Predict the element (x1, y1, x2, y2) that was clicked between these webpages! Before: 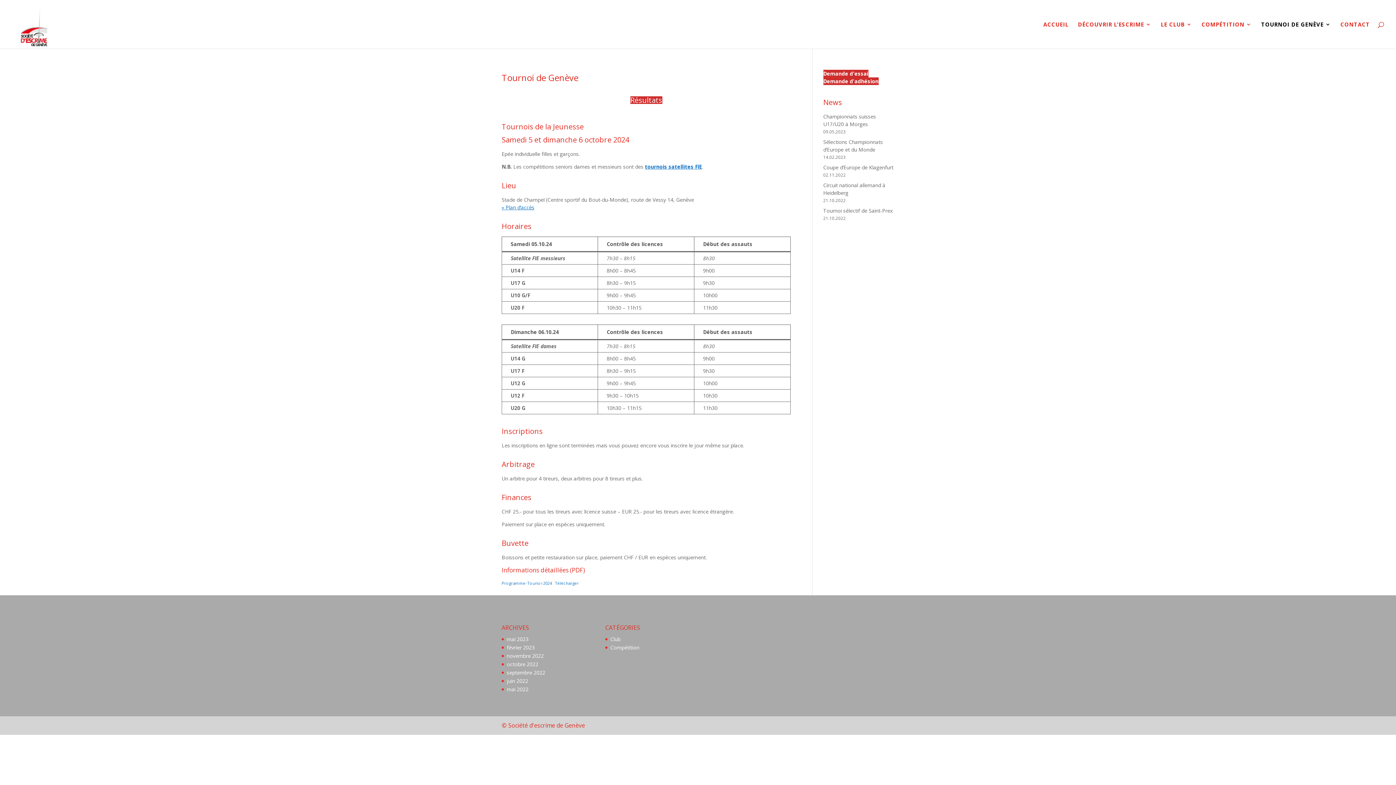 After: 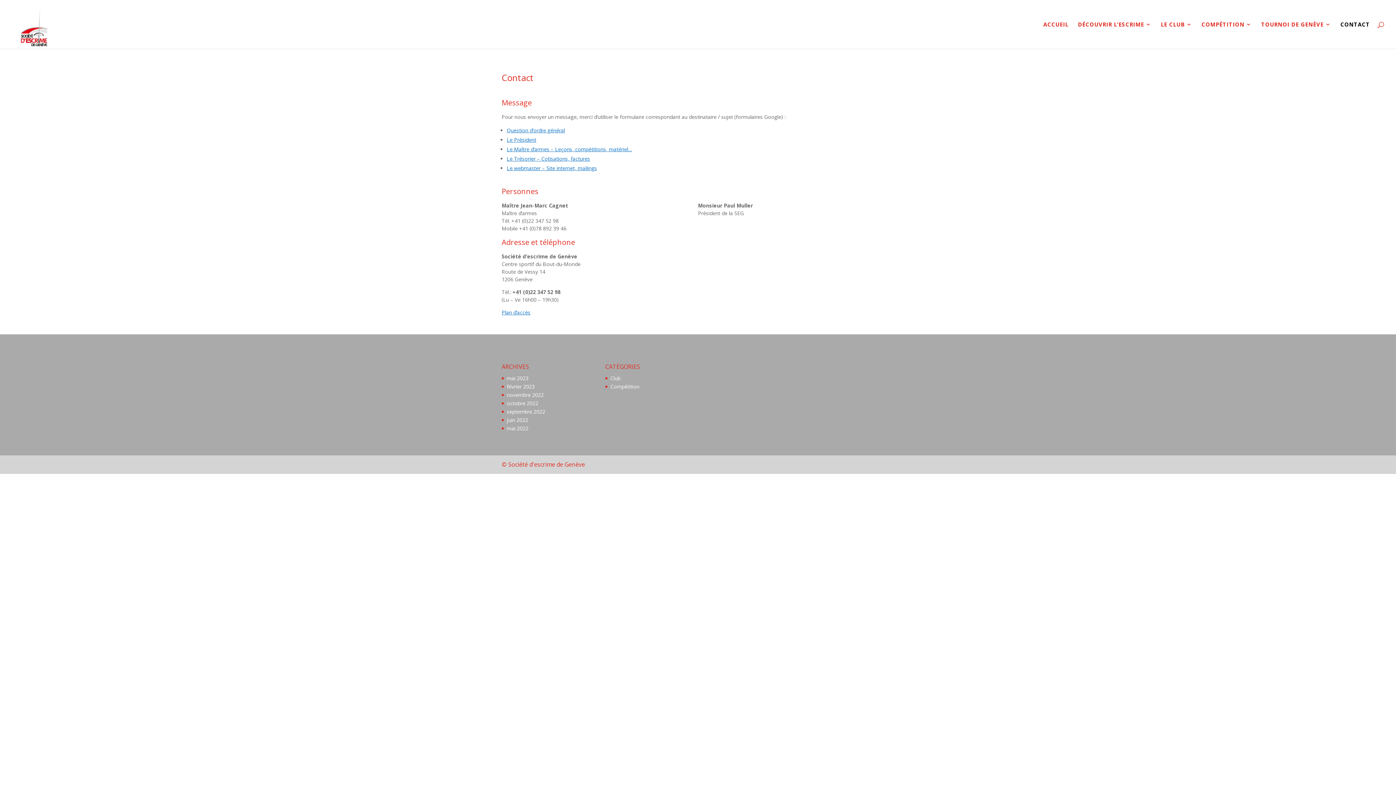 Action: bbox: (1340, 21, 1370, 48) label: CONTACT